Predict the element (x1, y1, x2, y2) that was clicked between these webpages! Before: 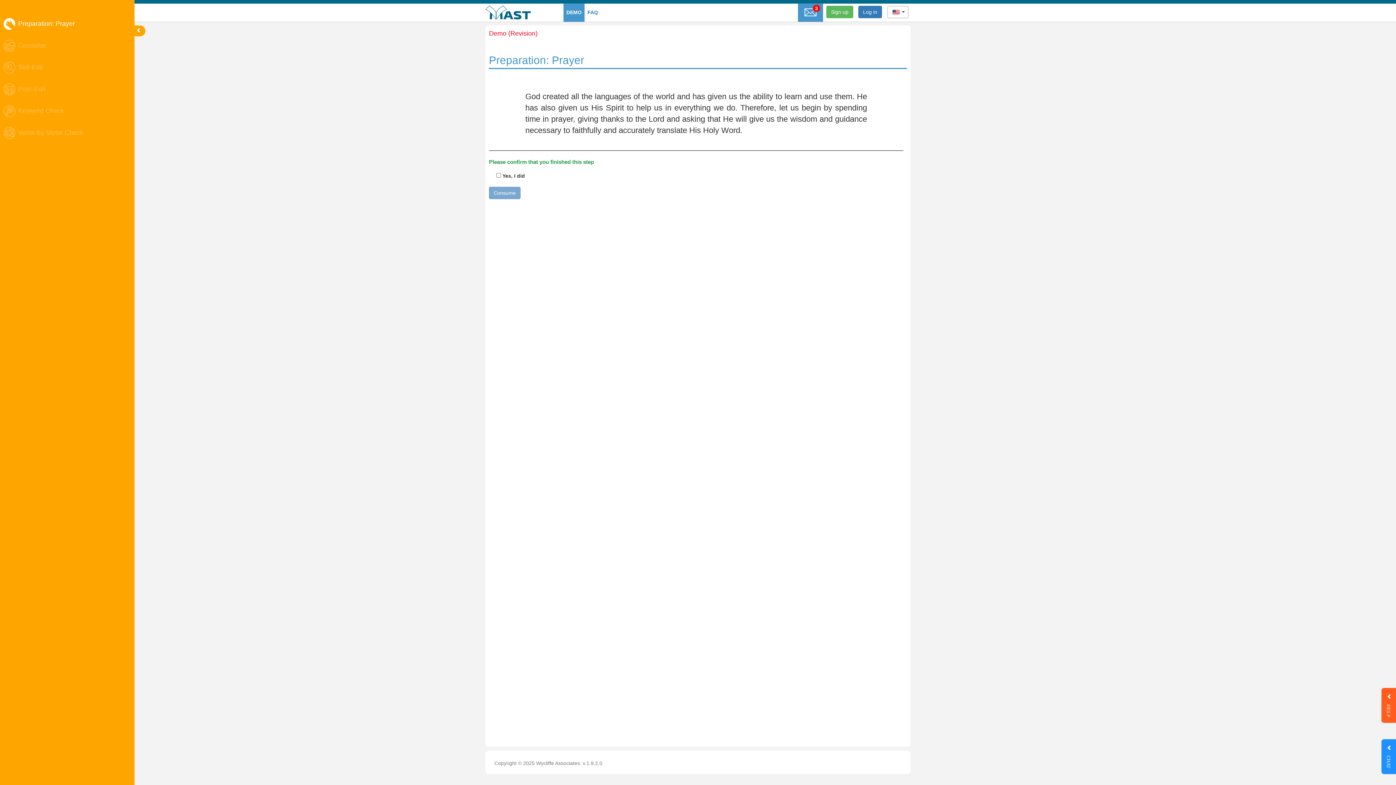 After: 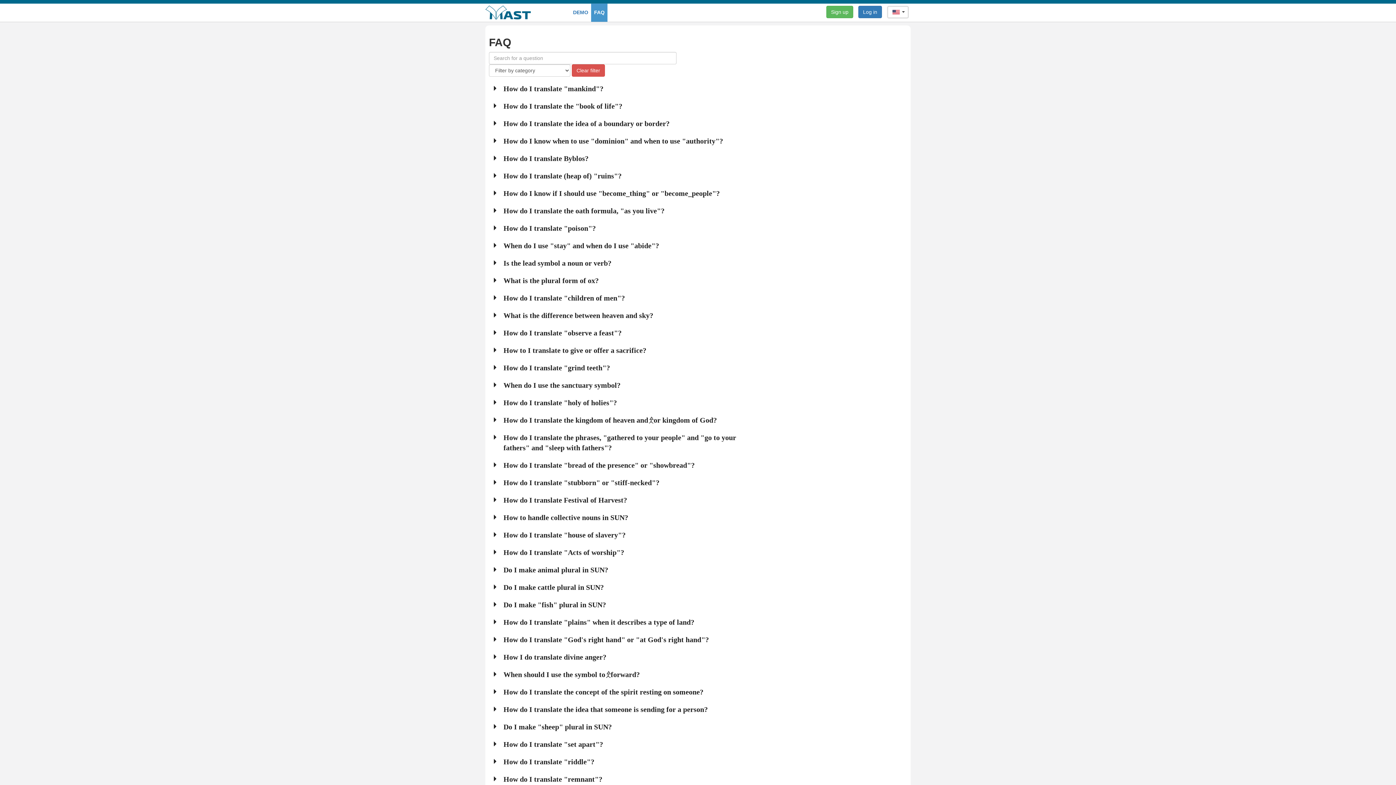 Action: label: FAQ bbox: (584, 3, 601, 21)